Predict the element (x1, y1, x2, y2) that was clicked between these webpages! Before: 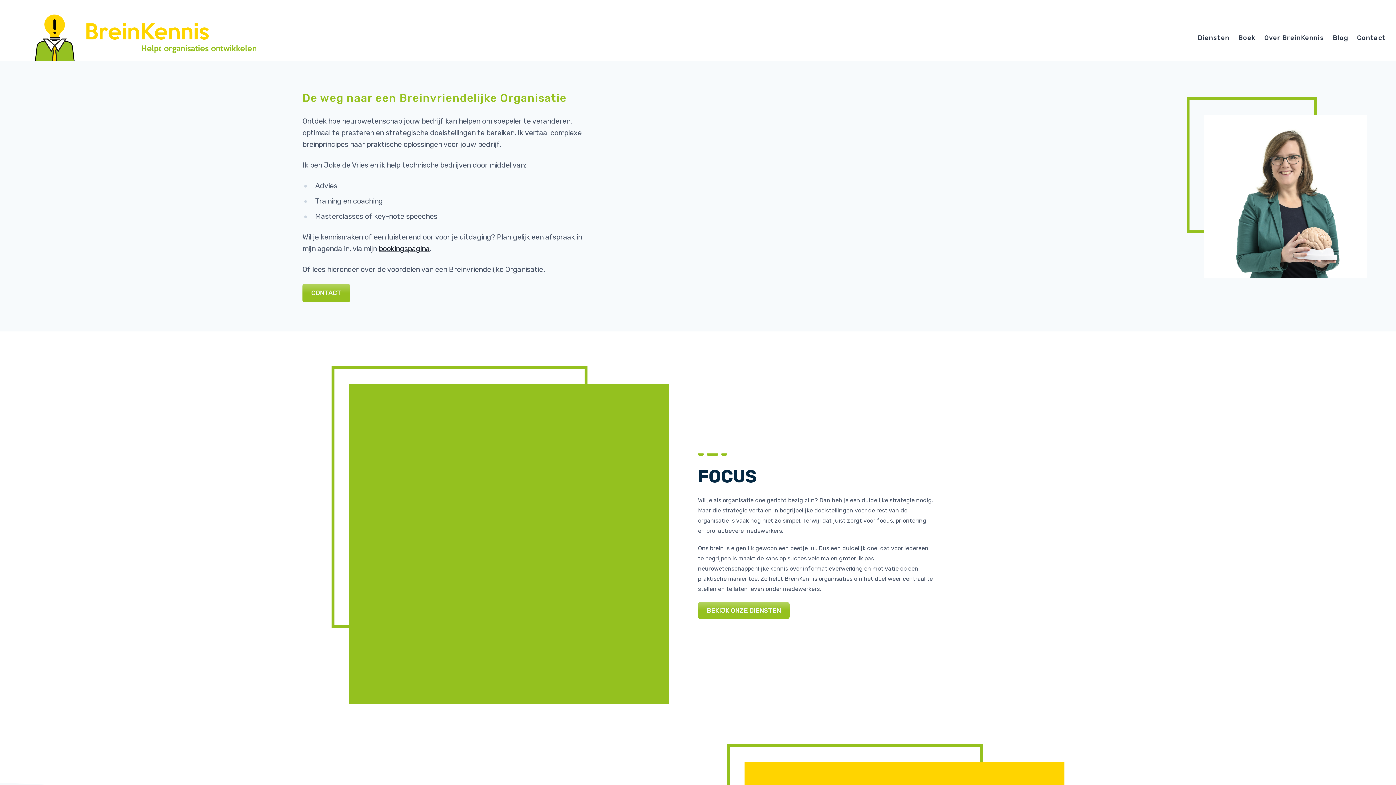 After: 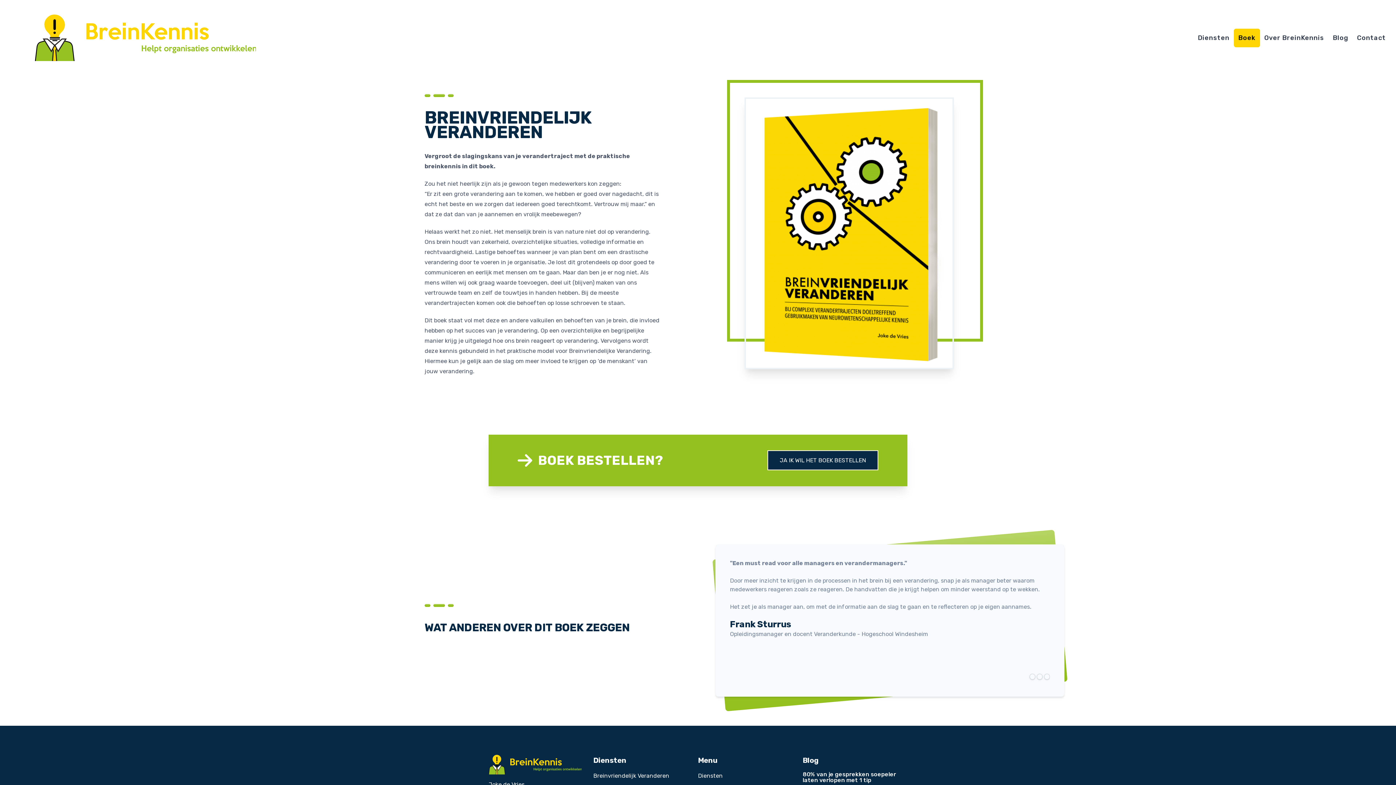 Action: bbox: (1234, 28, 1260, 47) label: Boek